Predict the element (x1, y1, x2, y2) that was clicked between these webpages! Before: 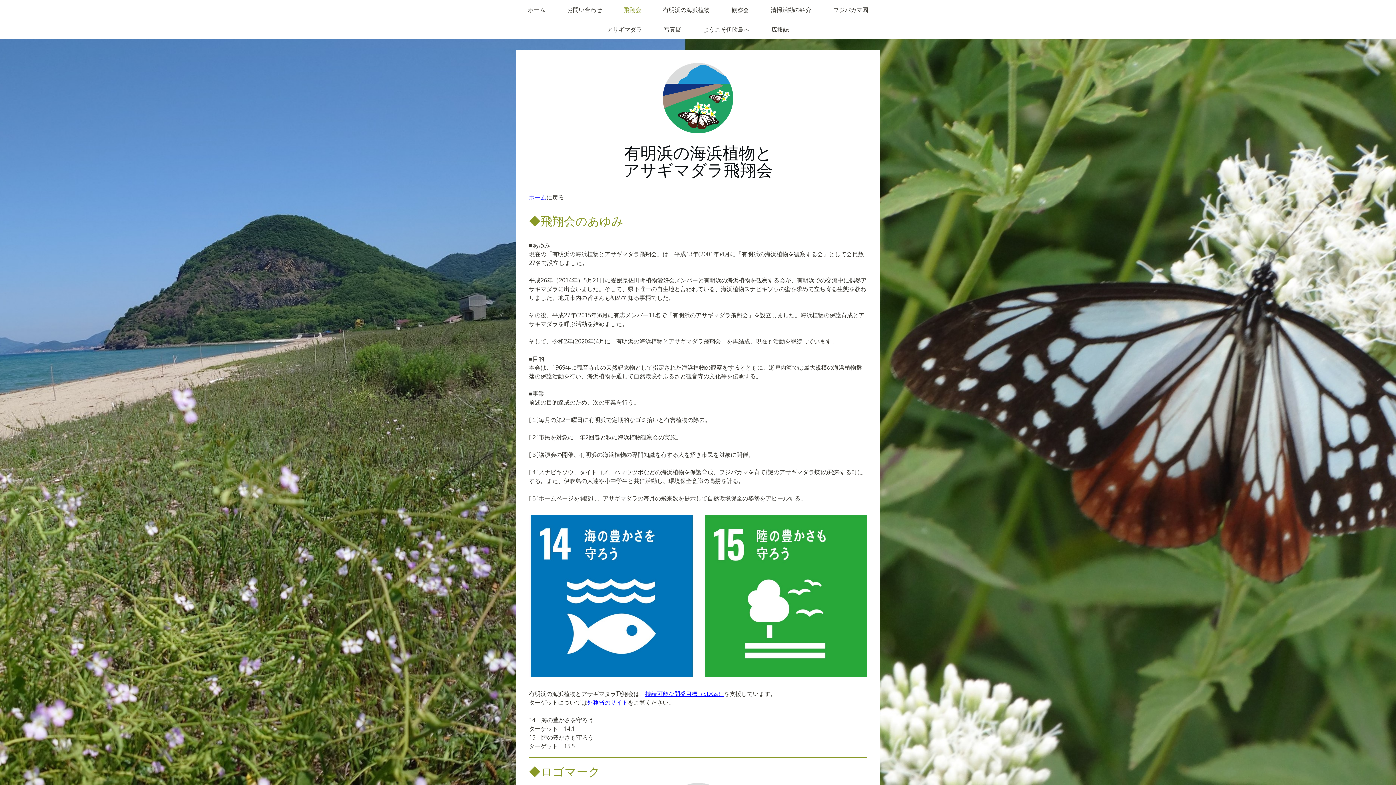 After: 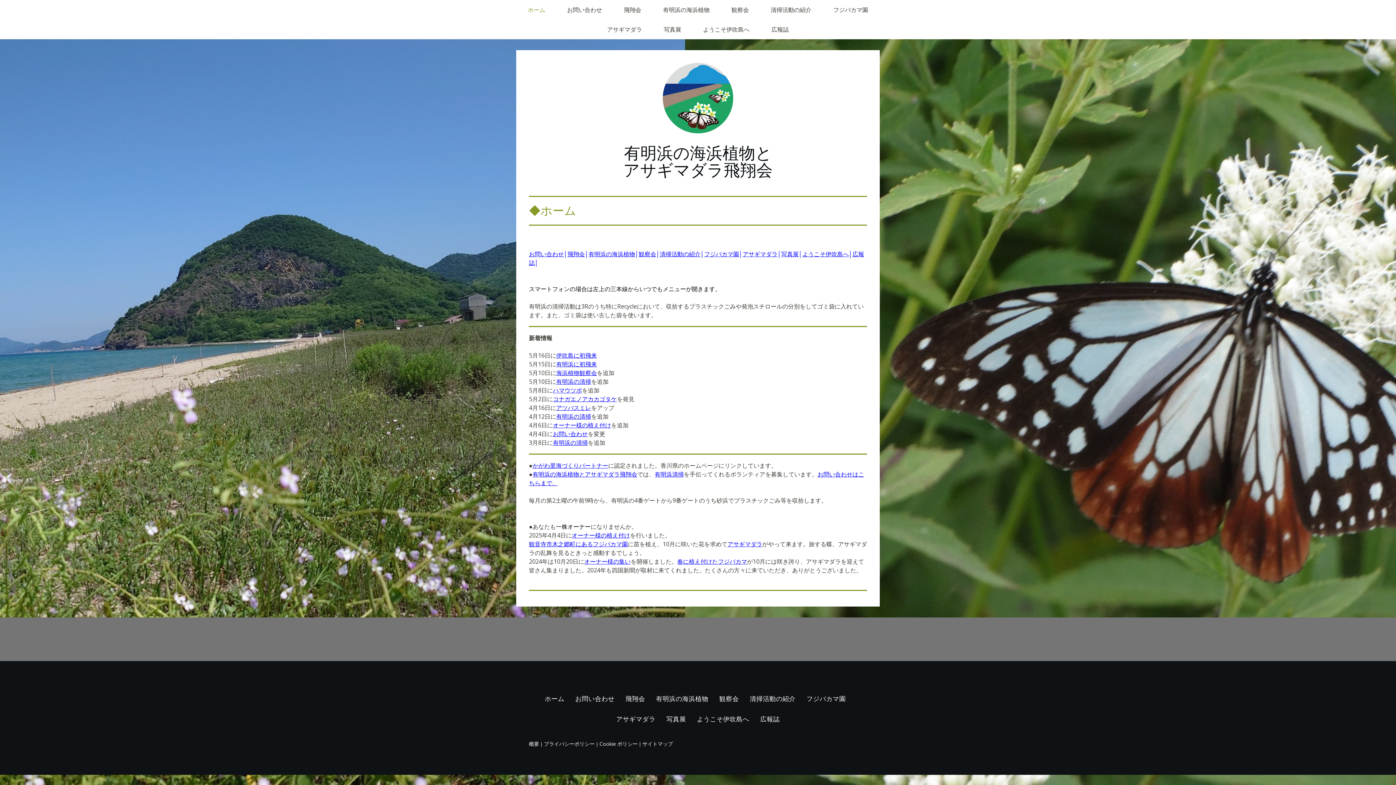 Action: bbox: (517, 0, 556, 19) label: ホーム